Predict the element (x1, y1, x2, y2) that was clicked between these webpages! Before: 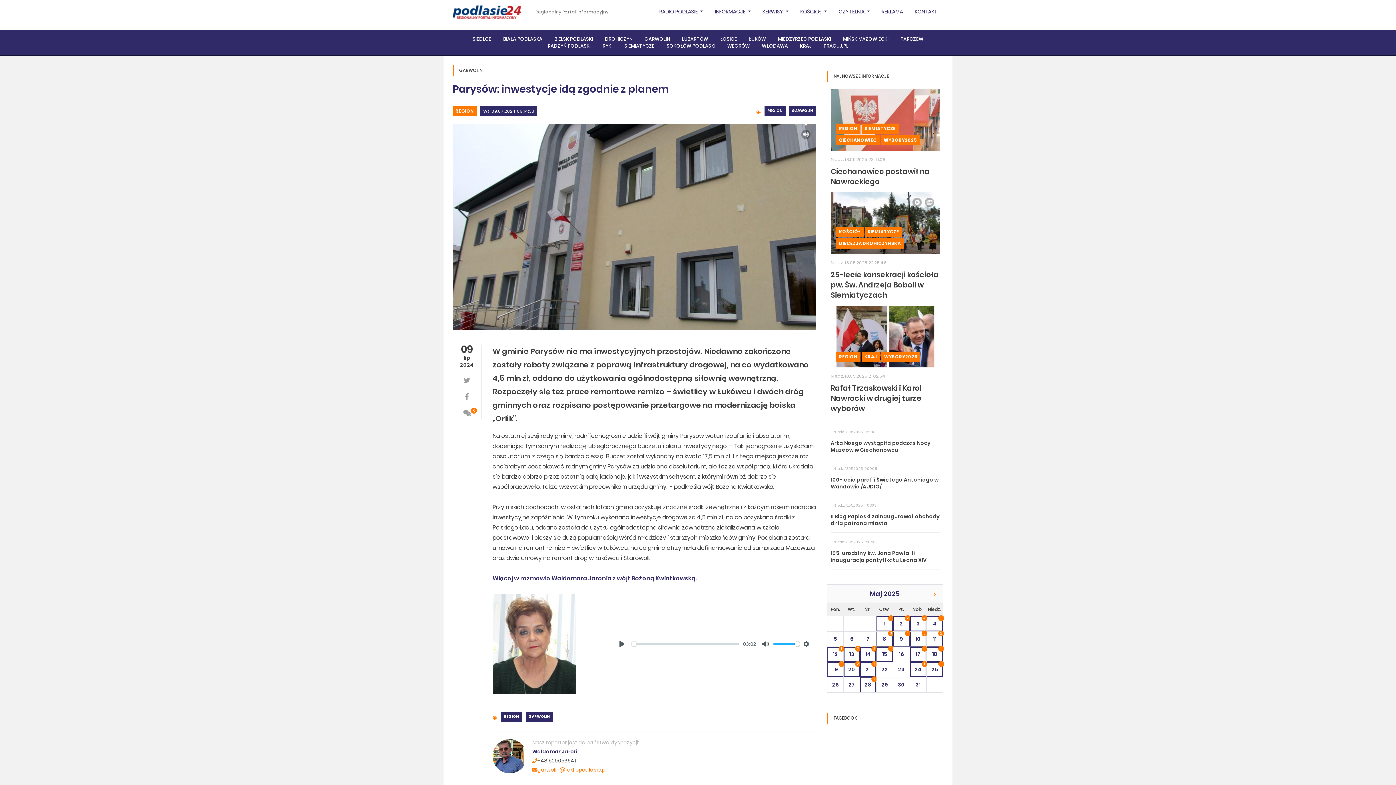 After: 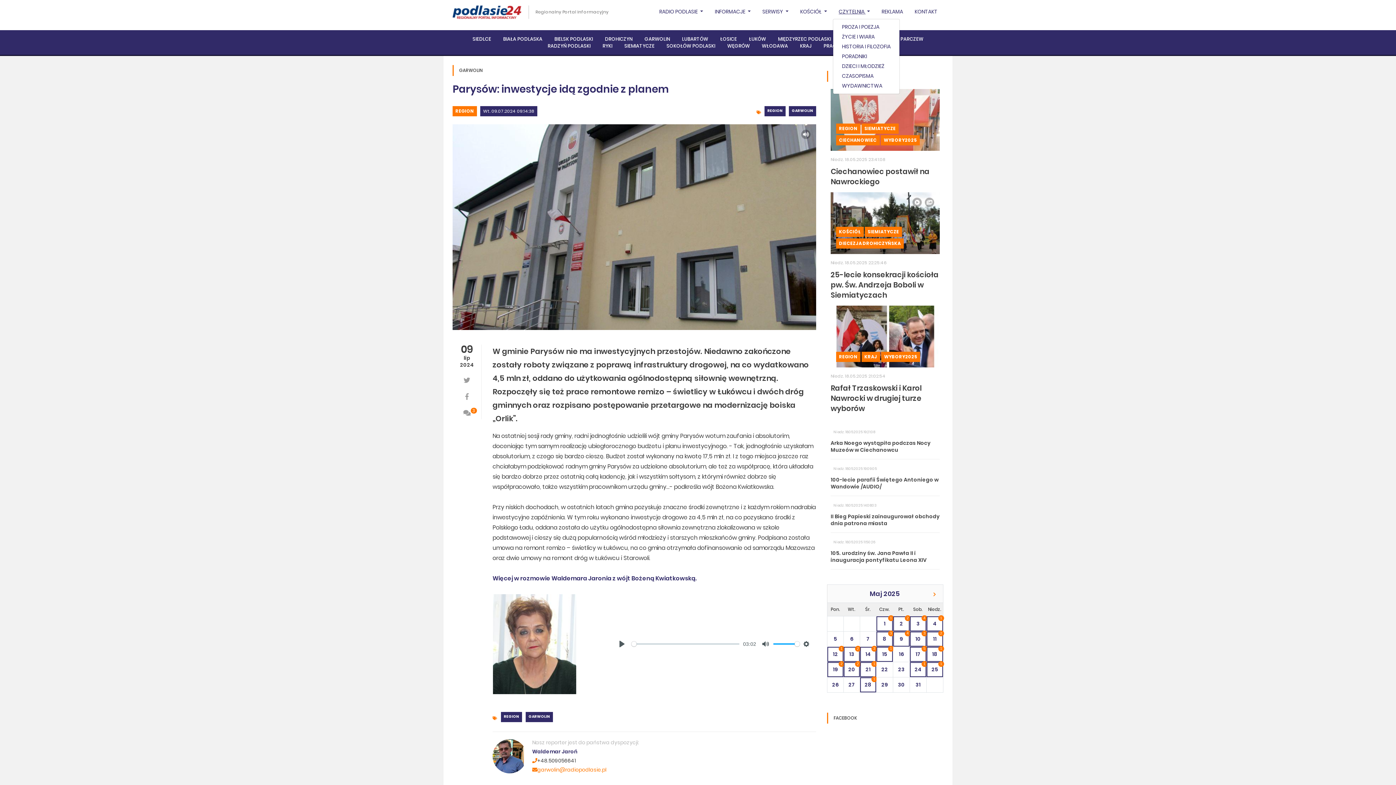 Action: bbox: (833, 5, 876, 18) label: CZYTELNIA 